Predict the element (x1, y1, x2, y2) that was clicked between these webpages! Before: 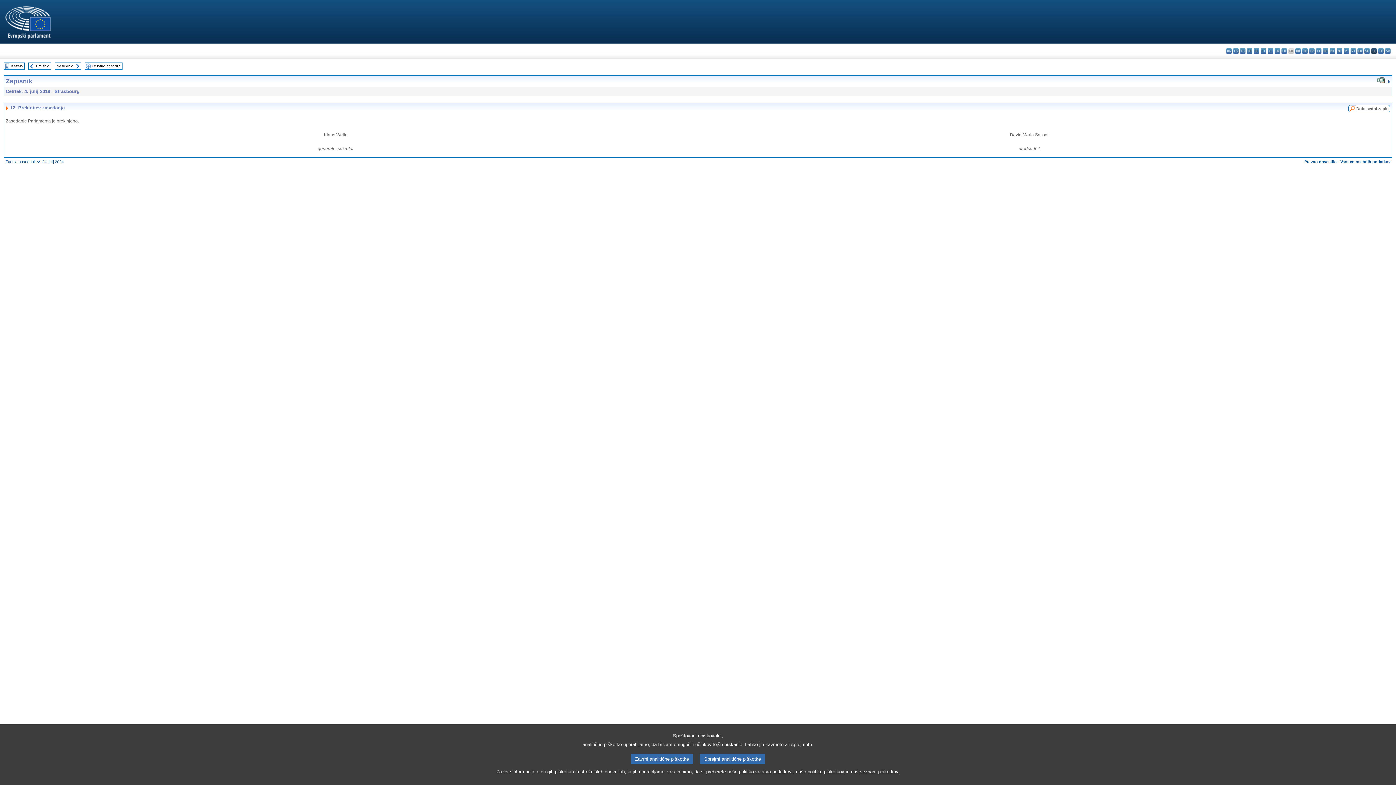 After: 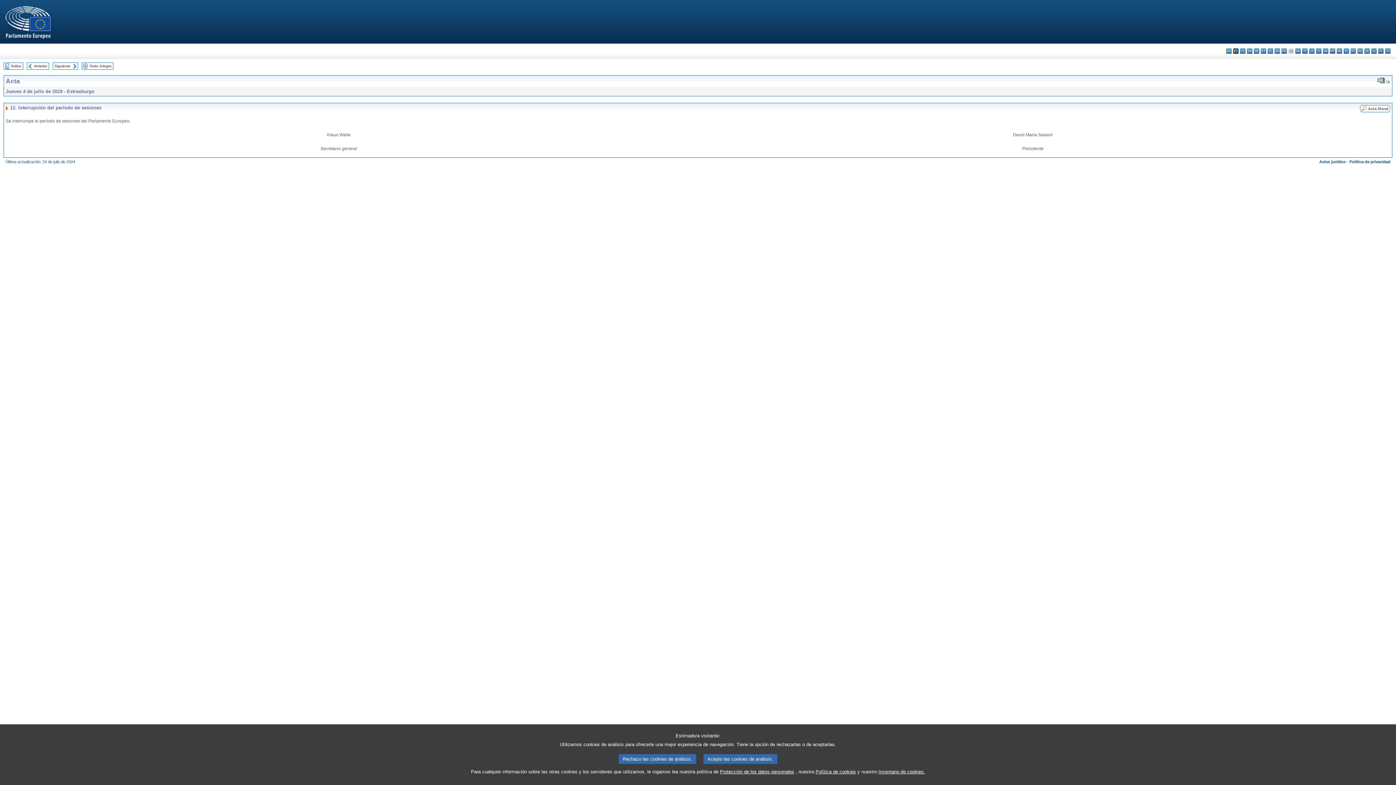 Action: bbox: (1233, 48, 1238, 53) label: es - español